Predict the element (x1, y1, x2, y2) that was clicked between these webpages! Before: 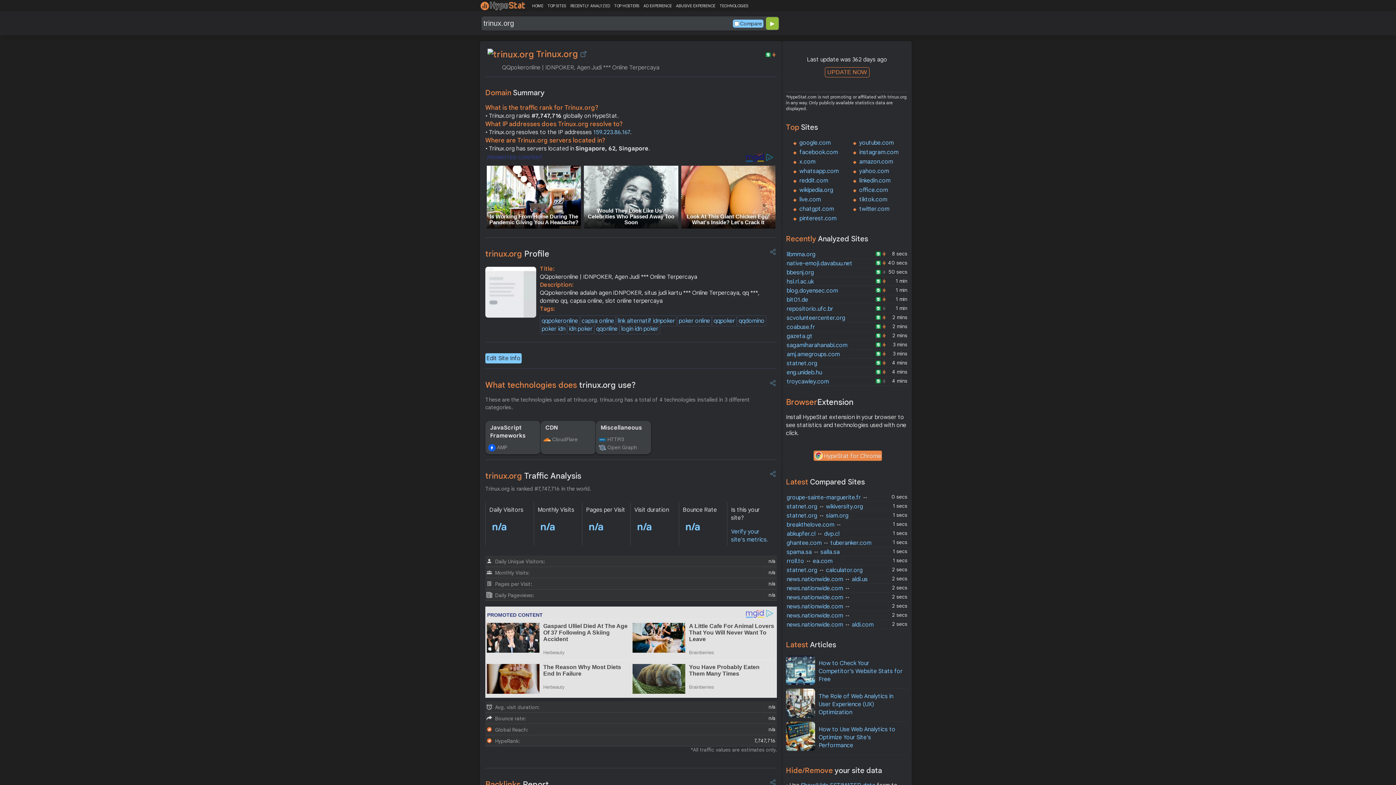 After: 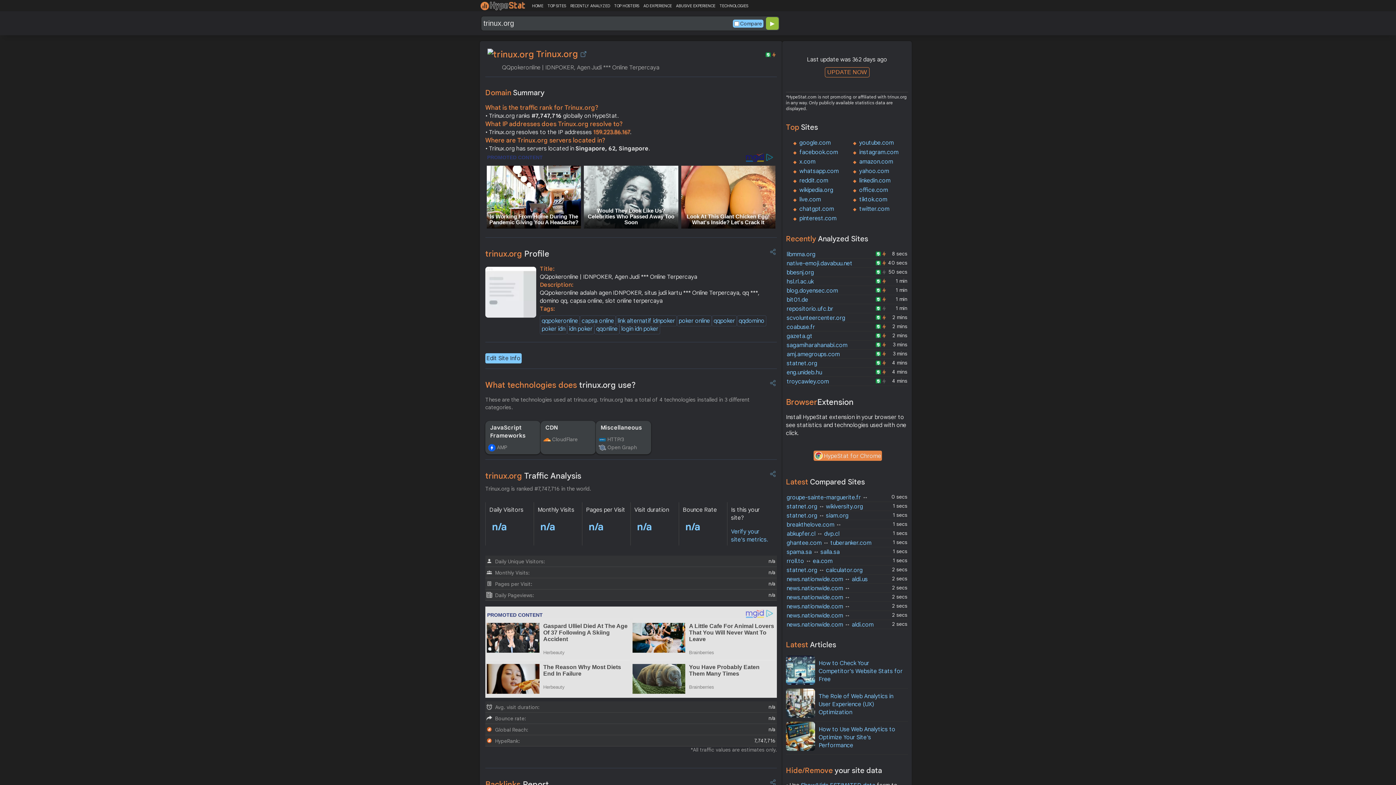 Action: label: 159.223.86.167 bbox: (593, 128, 630, 136)